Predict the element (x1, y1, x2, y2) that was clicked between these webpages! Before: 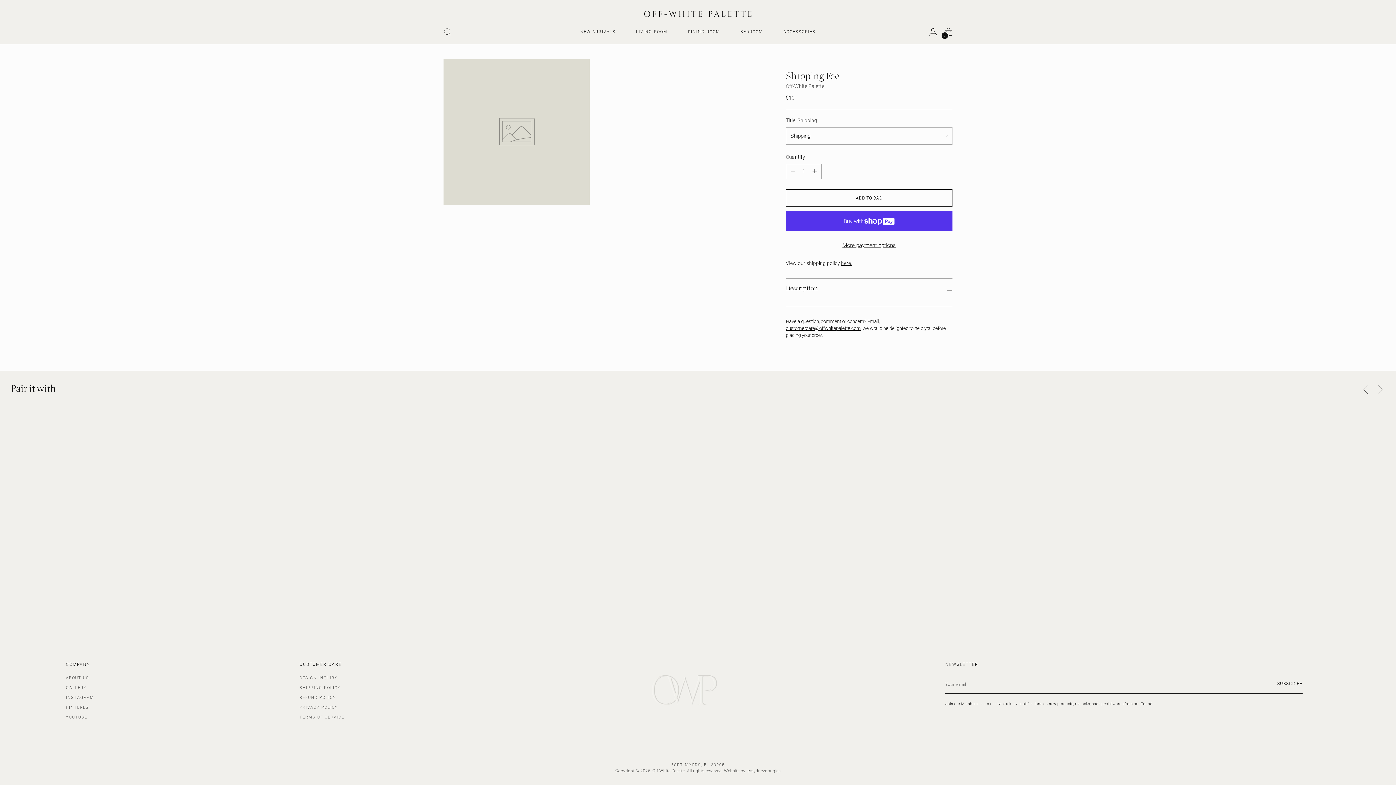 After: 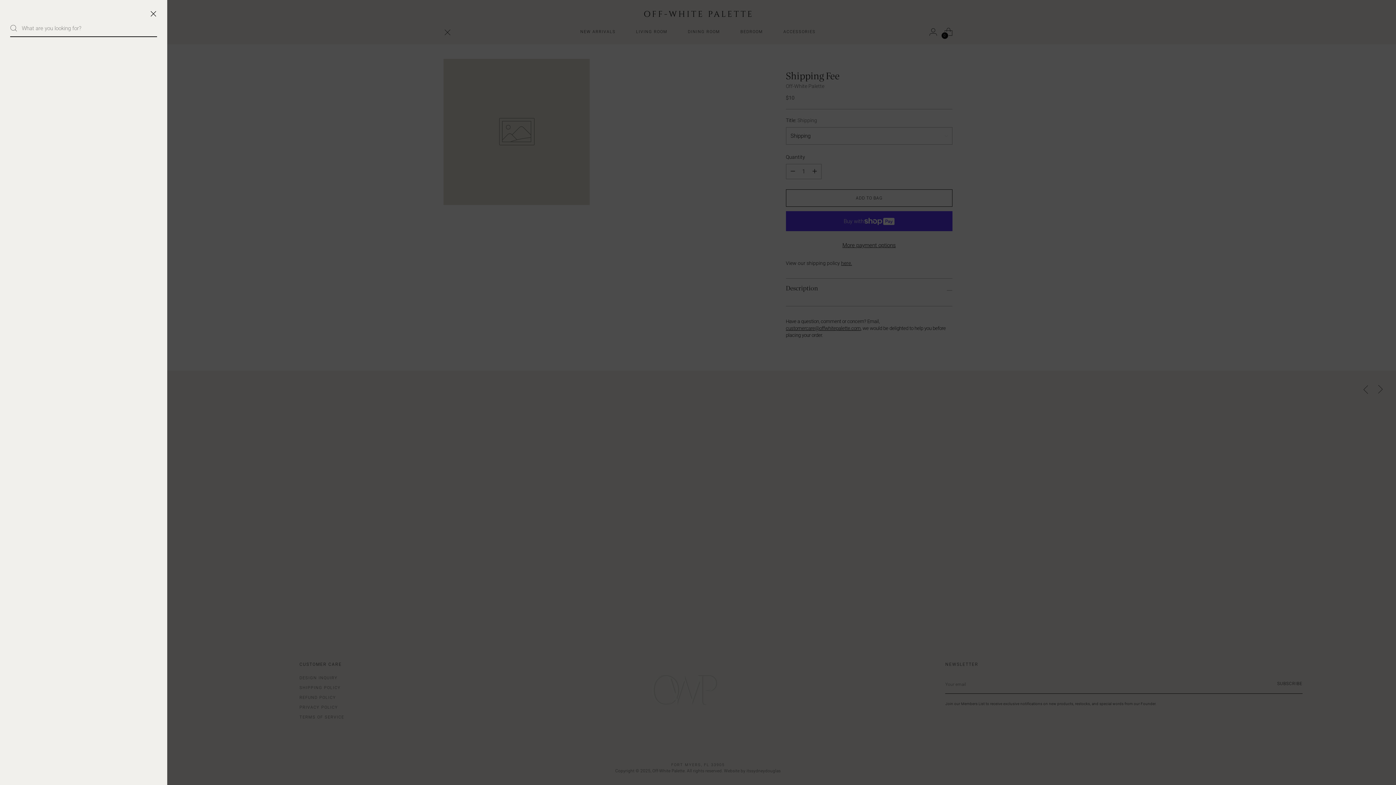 Action: bbox: (440, 24, 454, 39) label: Open search modal